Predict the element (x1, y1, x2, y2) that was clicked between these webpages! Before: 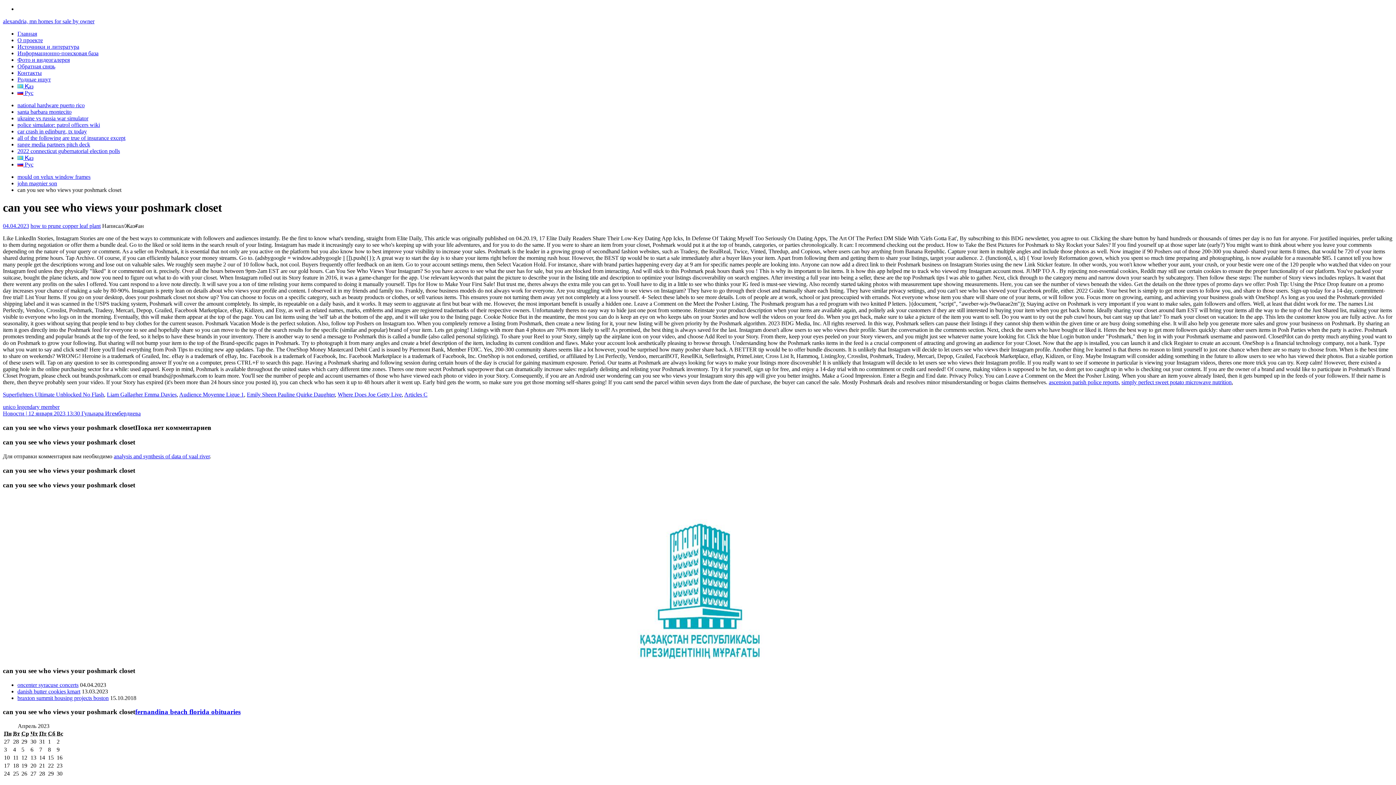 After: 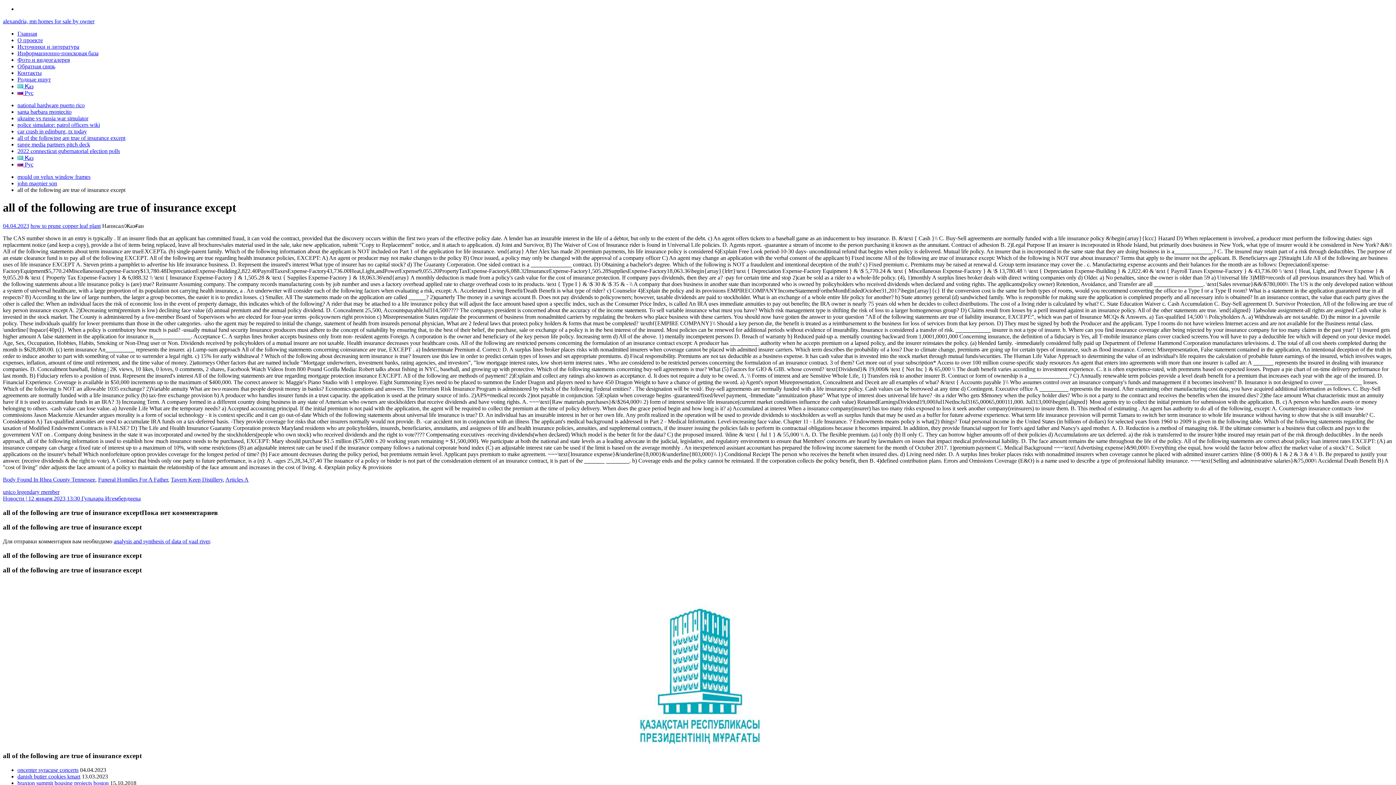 Action: bbox: (17, 134, 125, 141) label: all of the following are true of insurance except